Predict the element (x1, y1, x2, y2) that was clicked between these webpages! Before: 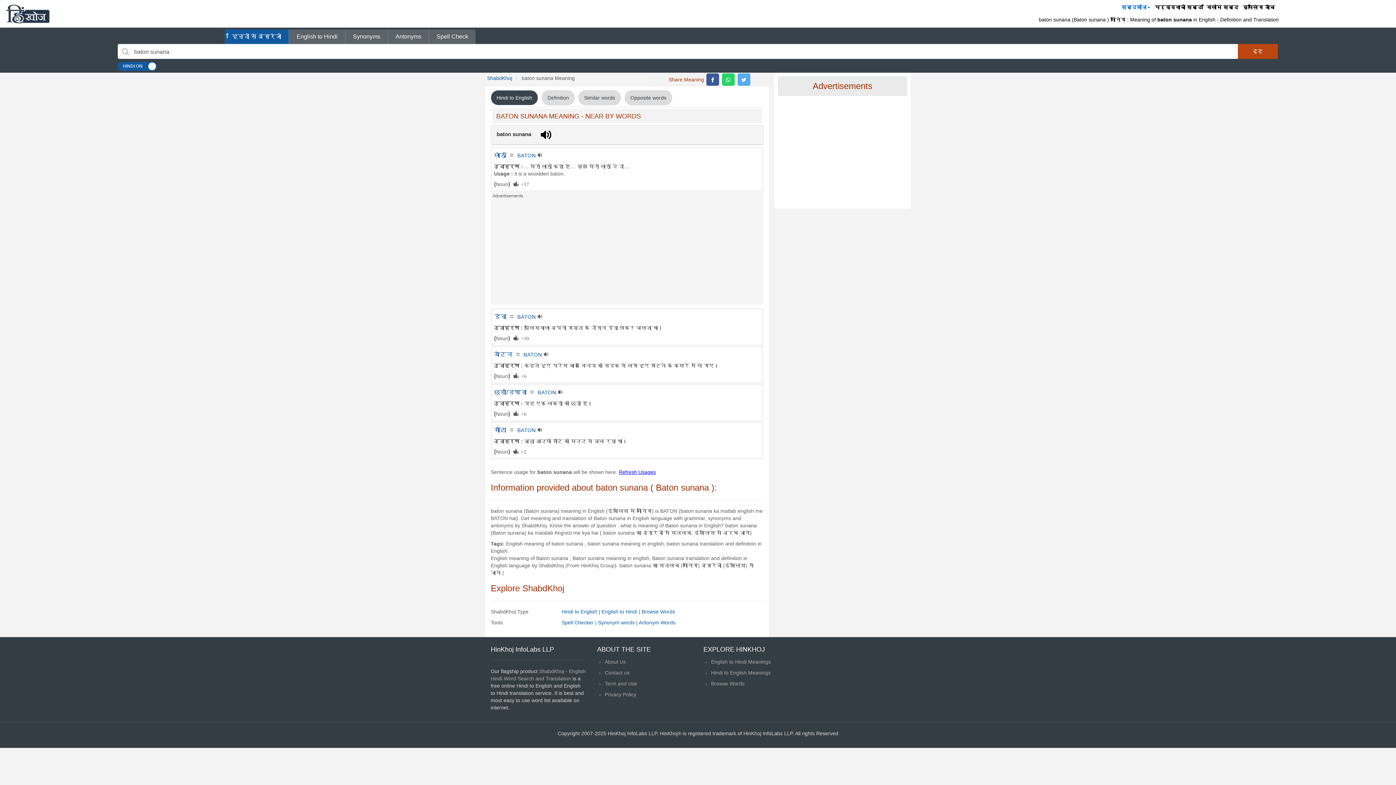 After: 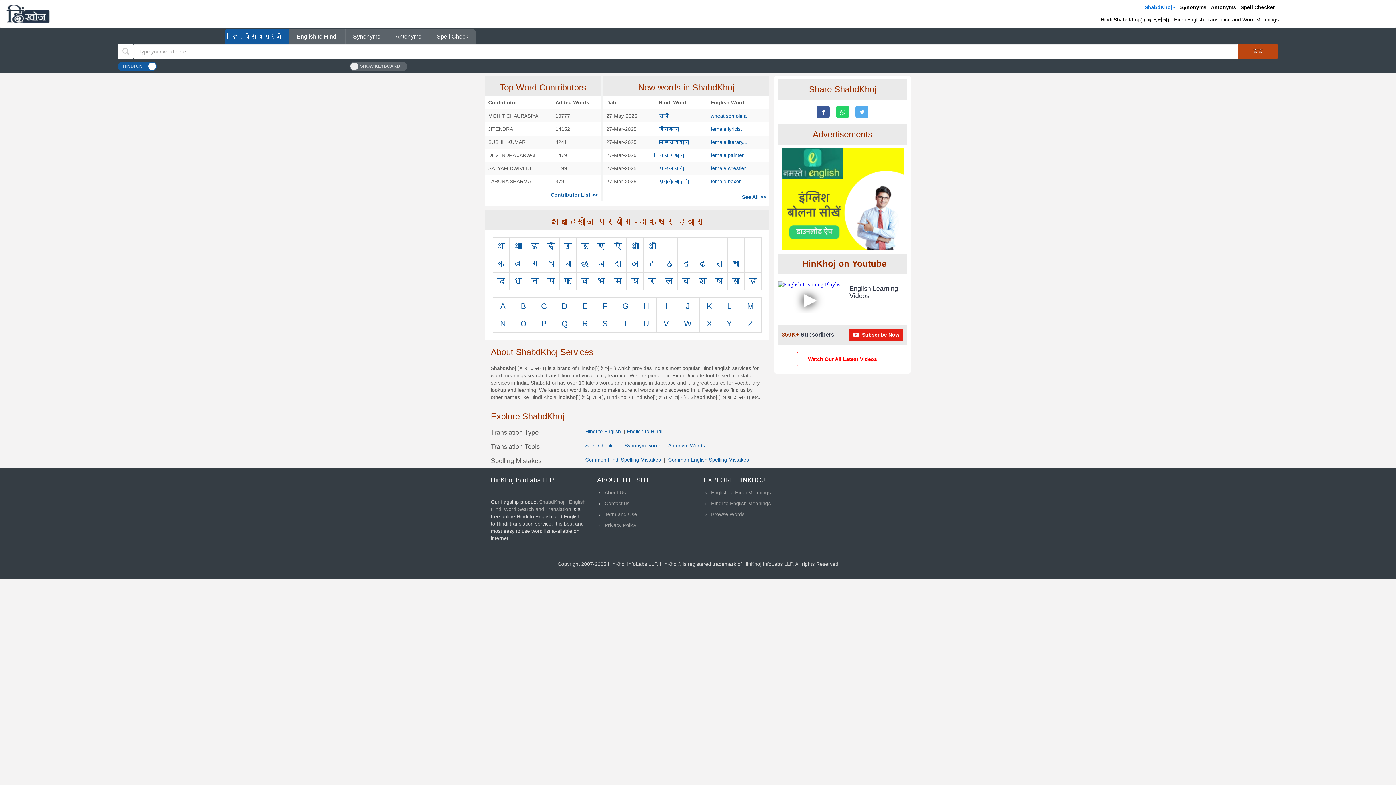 Action: bbox: (561, 609, 601, 614) label: Hindi to English | 